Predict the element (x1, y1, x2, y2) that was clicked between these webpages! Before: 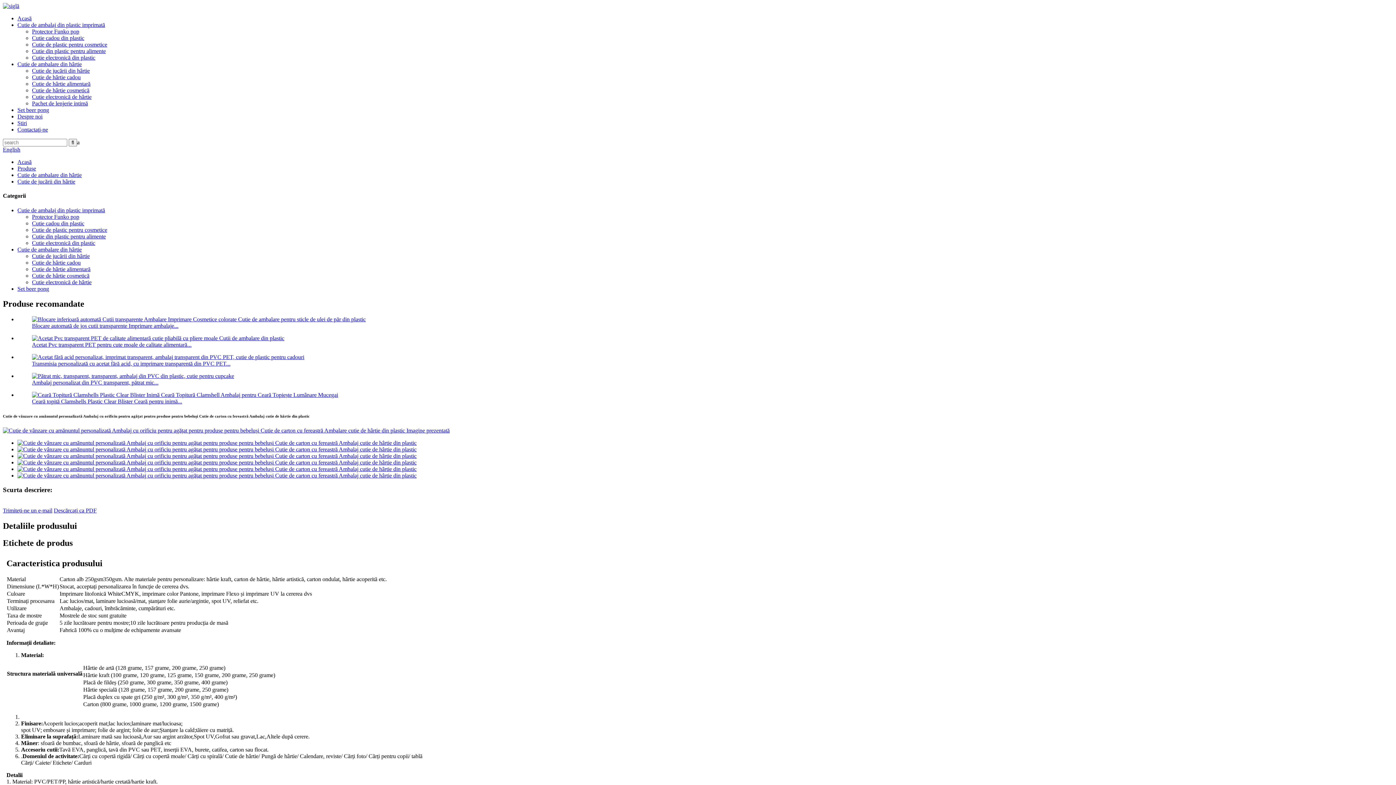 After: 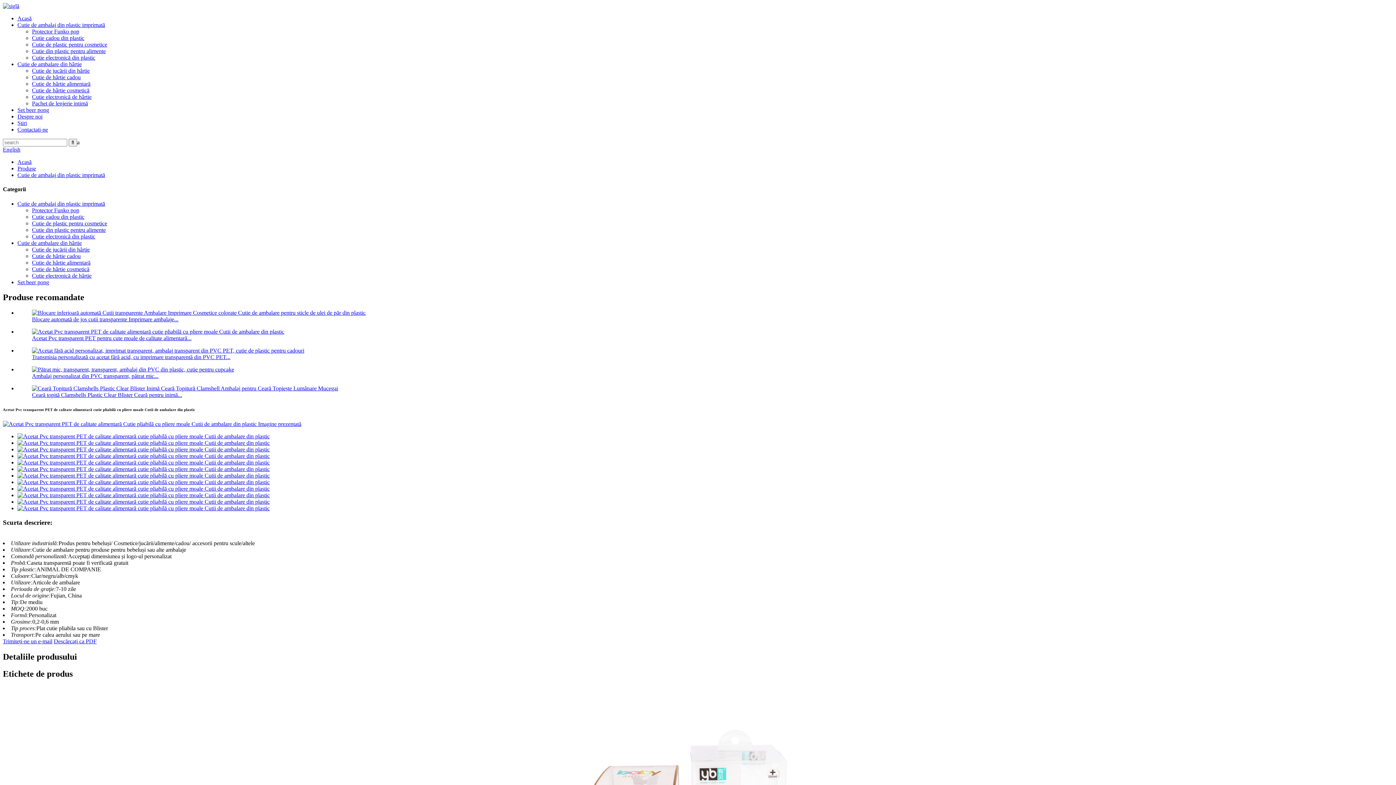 Action: bbox: (32, 341, 191, 348) label: Acetat Pvc transparent PET pentru cute moale de calitate alimentară...